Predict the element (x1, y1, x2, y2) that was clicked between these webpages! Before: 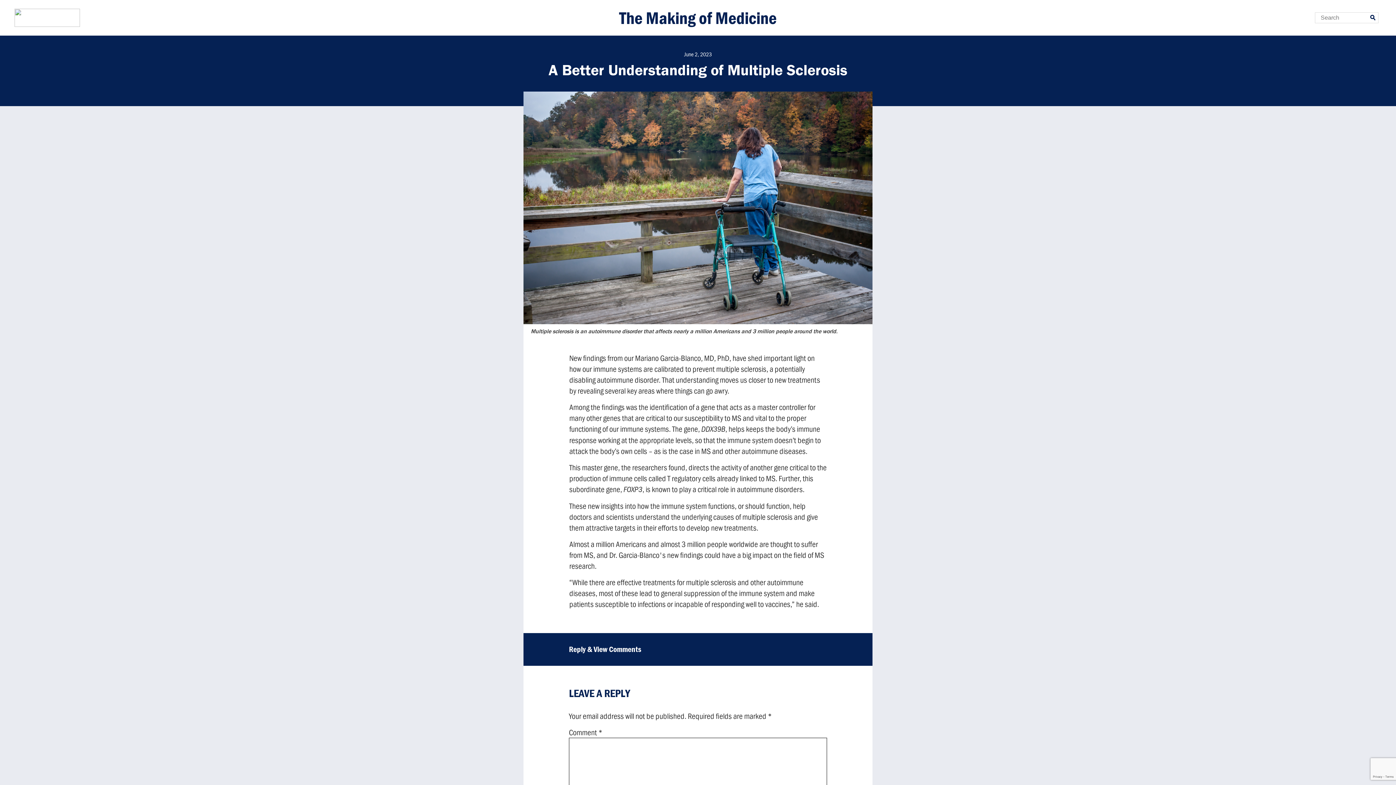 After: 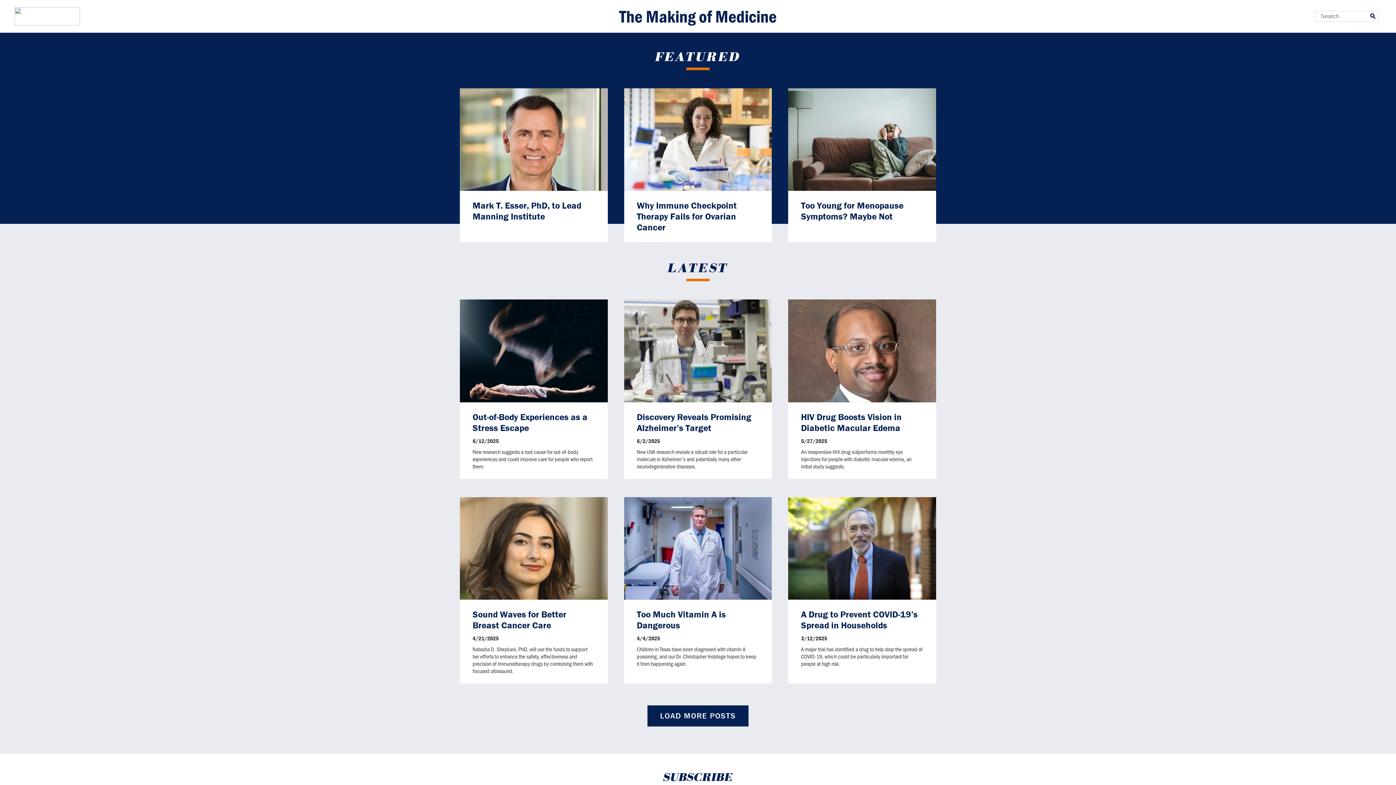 Action: label: The Making of Medicine bbox: (356, 7, 1040, 28)